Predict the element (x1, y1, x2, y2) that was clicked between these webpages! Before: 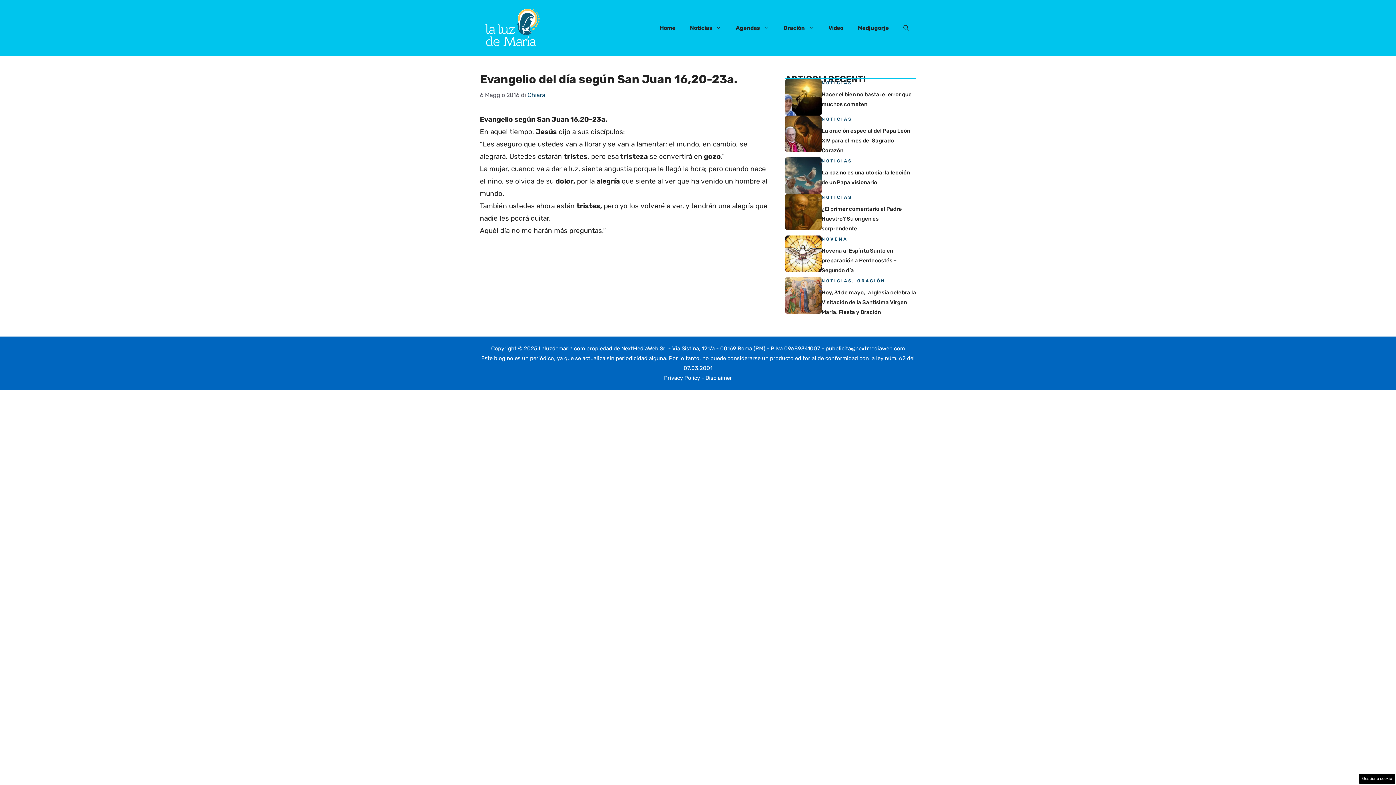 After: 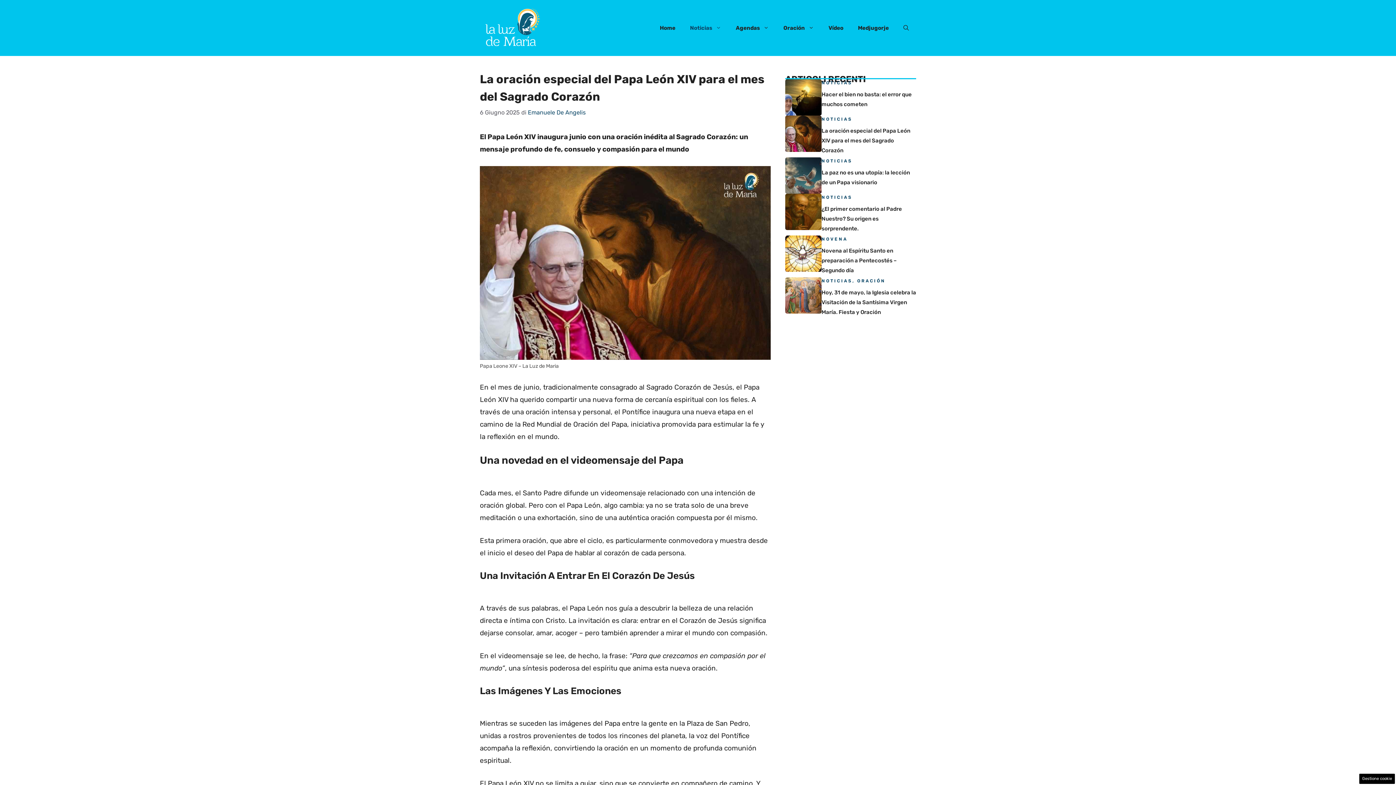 Action: bbox: (821, 127, 910, 153) label: La oración especial del Papa León XIV para el mes del Sagrado Corazón